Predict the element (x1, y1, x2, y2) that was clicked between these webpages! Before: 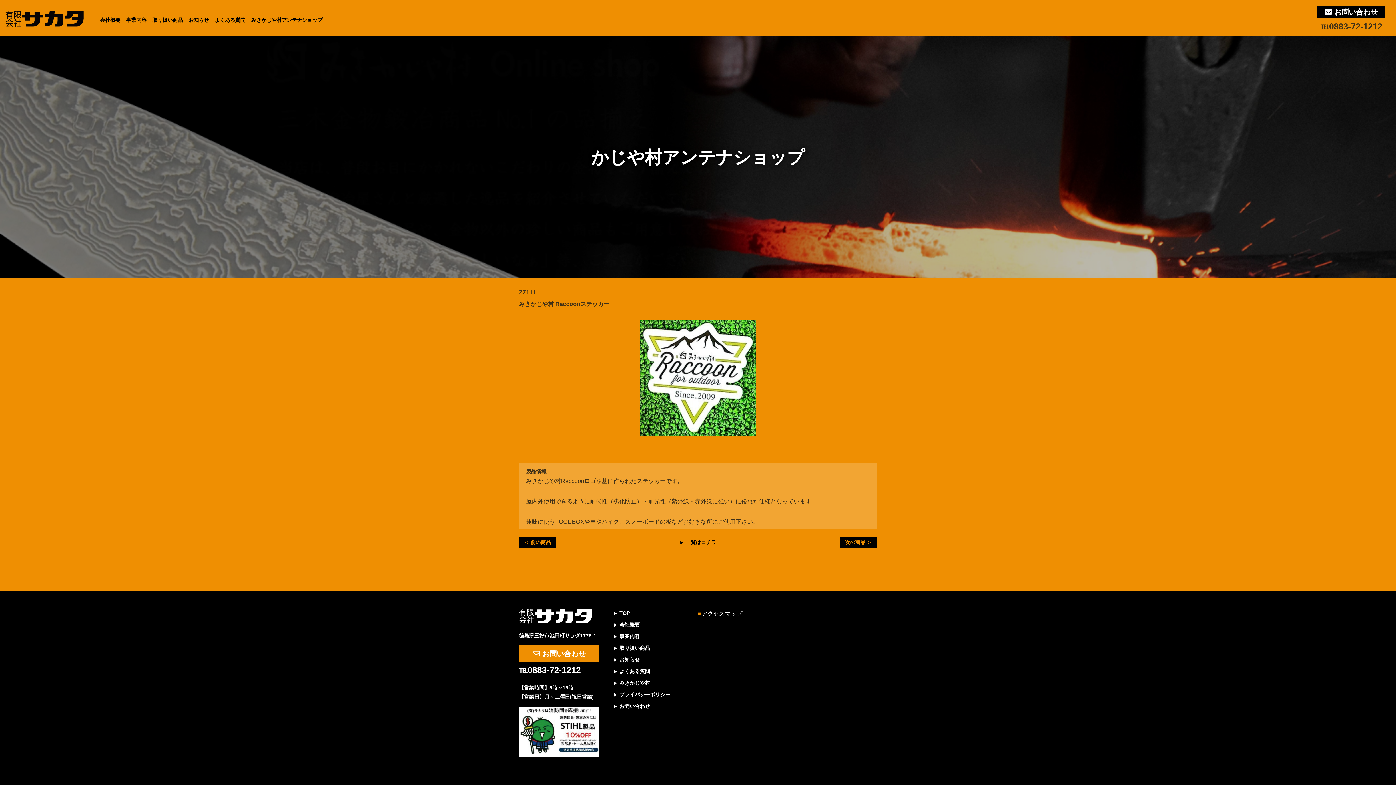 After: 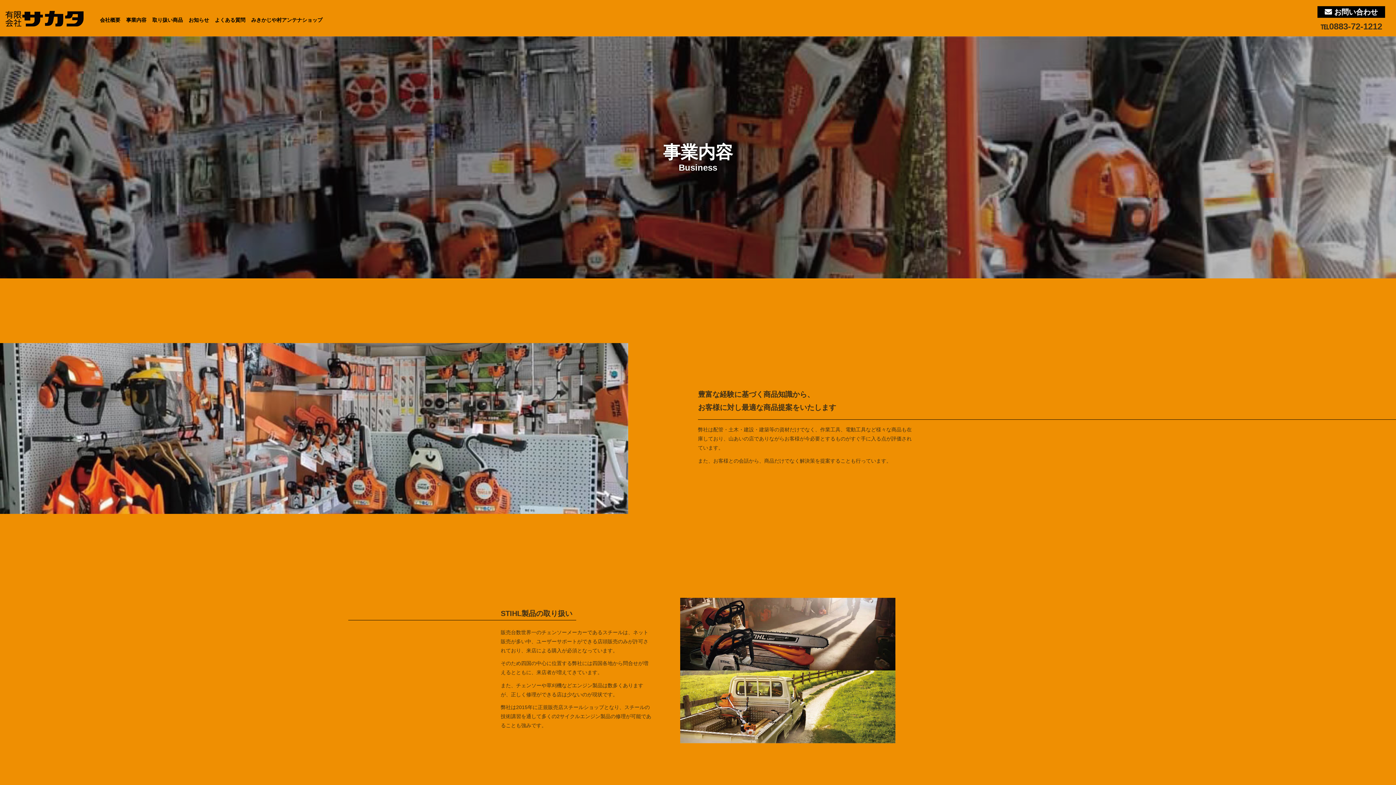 Action: bbox: (126, 16, 146, 22) label: 事業内容